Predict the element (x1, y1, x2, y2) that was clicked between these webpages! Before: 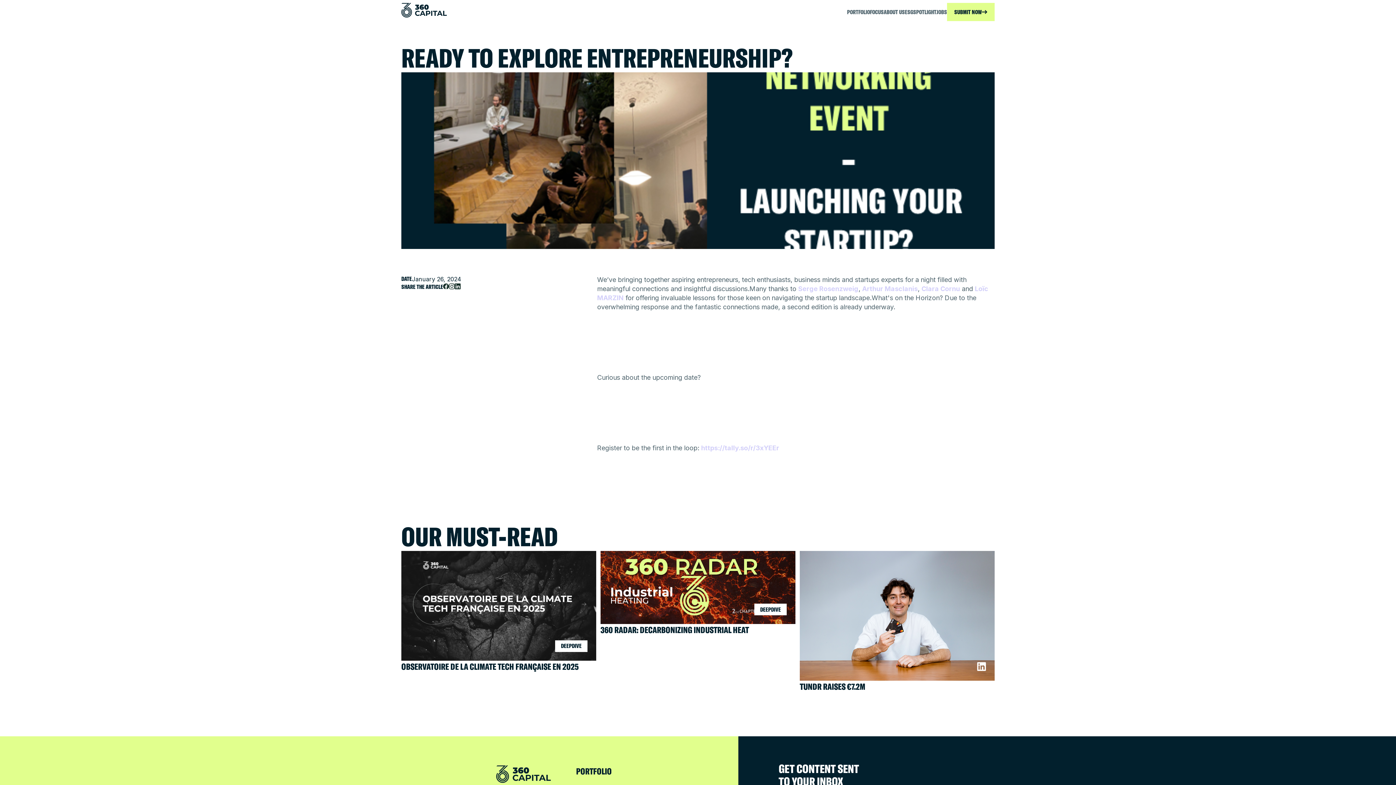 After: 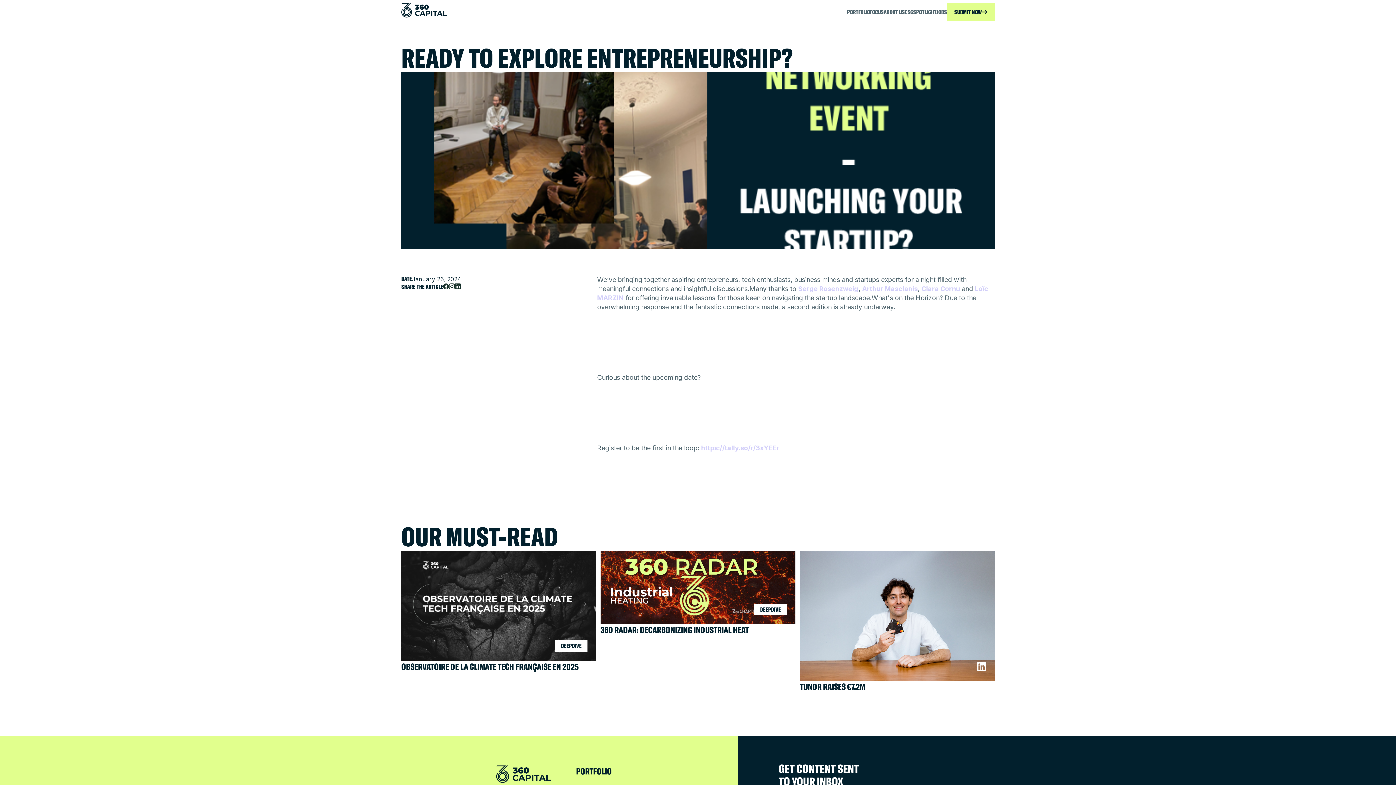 Action: bbox: (454, 283, 460, 290)